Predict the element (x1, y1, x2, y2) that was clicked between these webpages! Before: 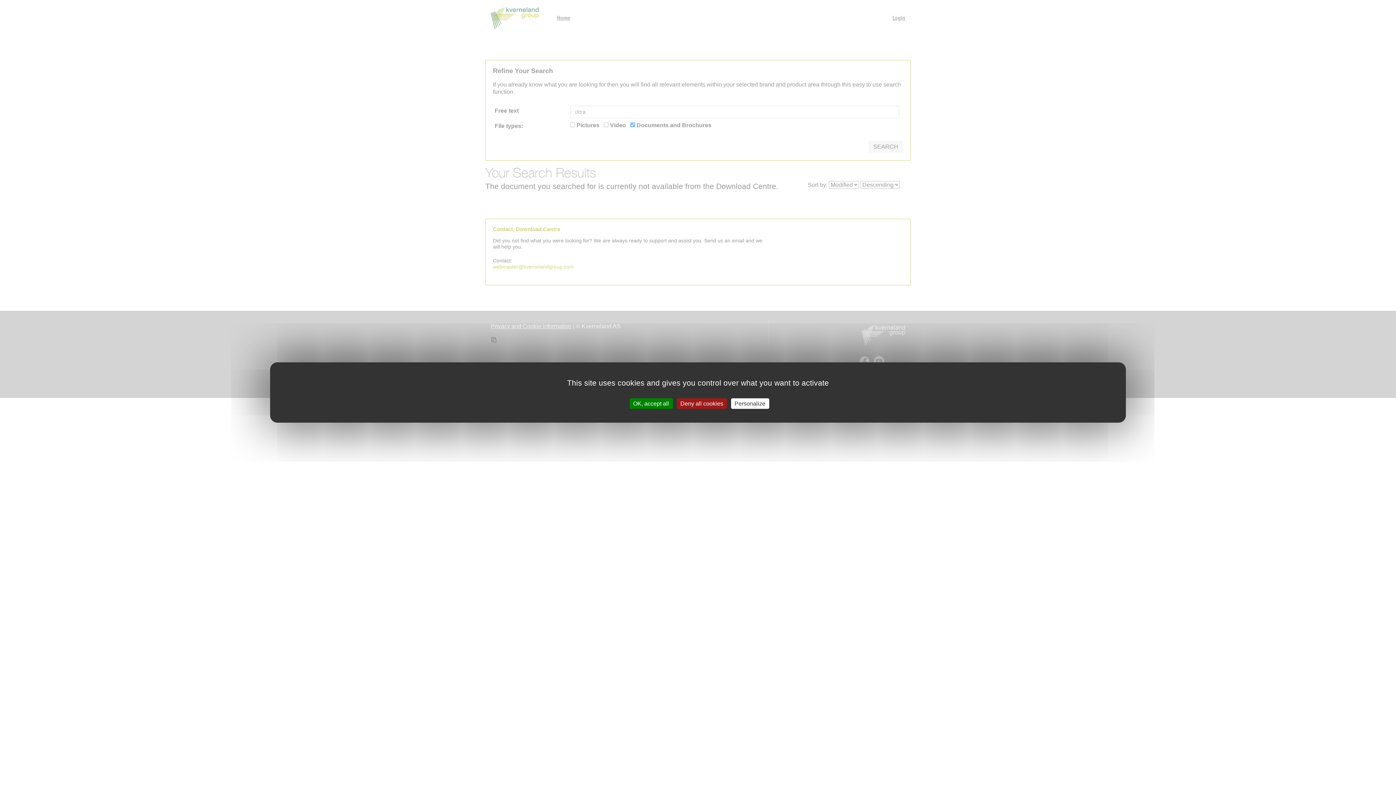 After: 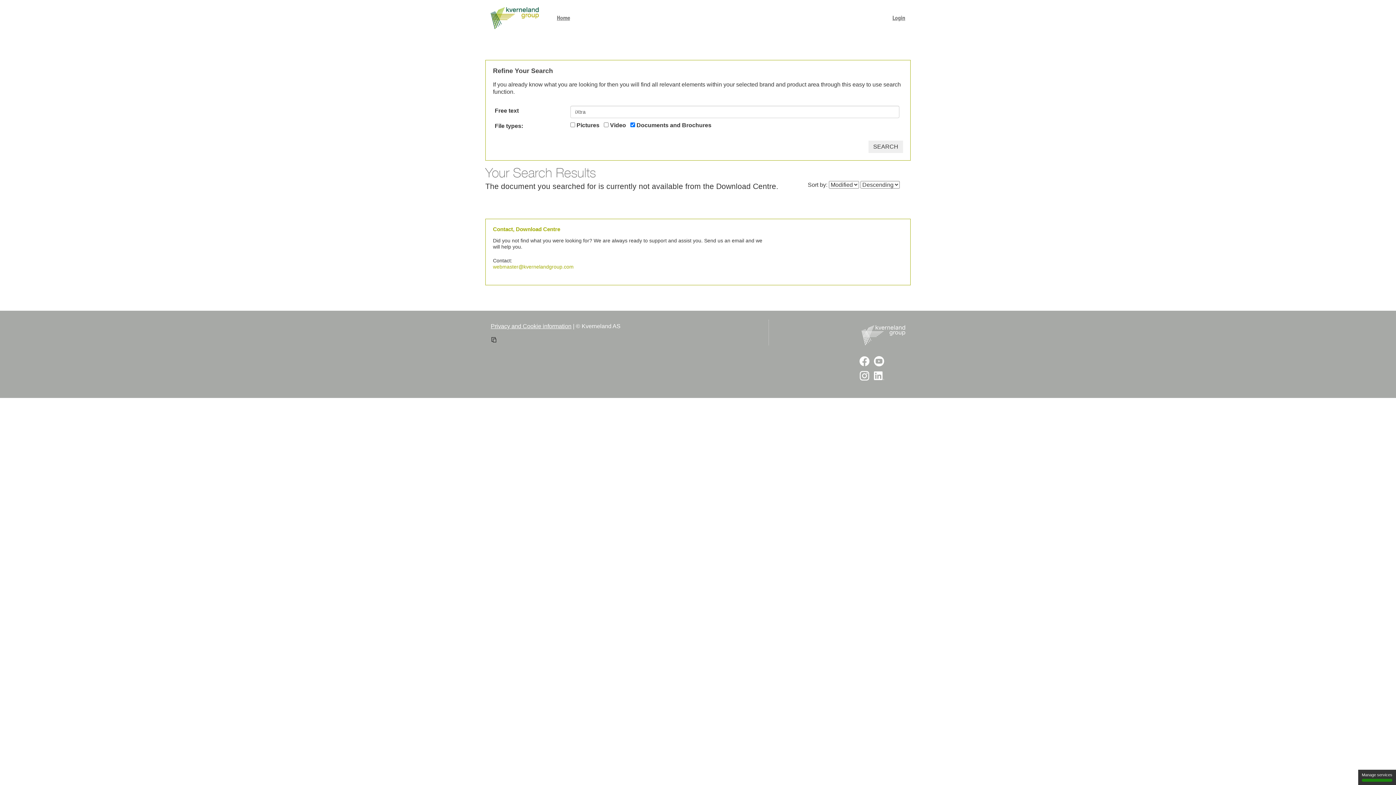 Action: label: OK, accept all bbox: (629, 398, 672, 409)